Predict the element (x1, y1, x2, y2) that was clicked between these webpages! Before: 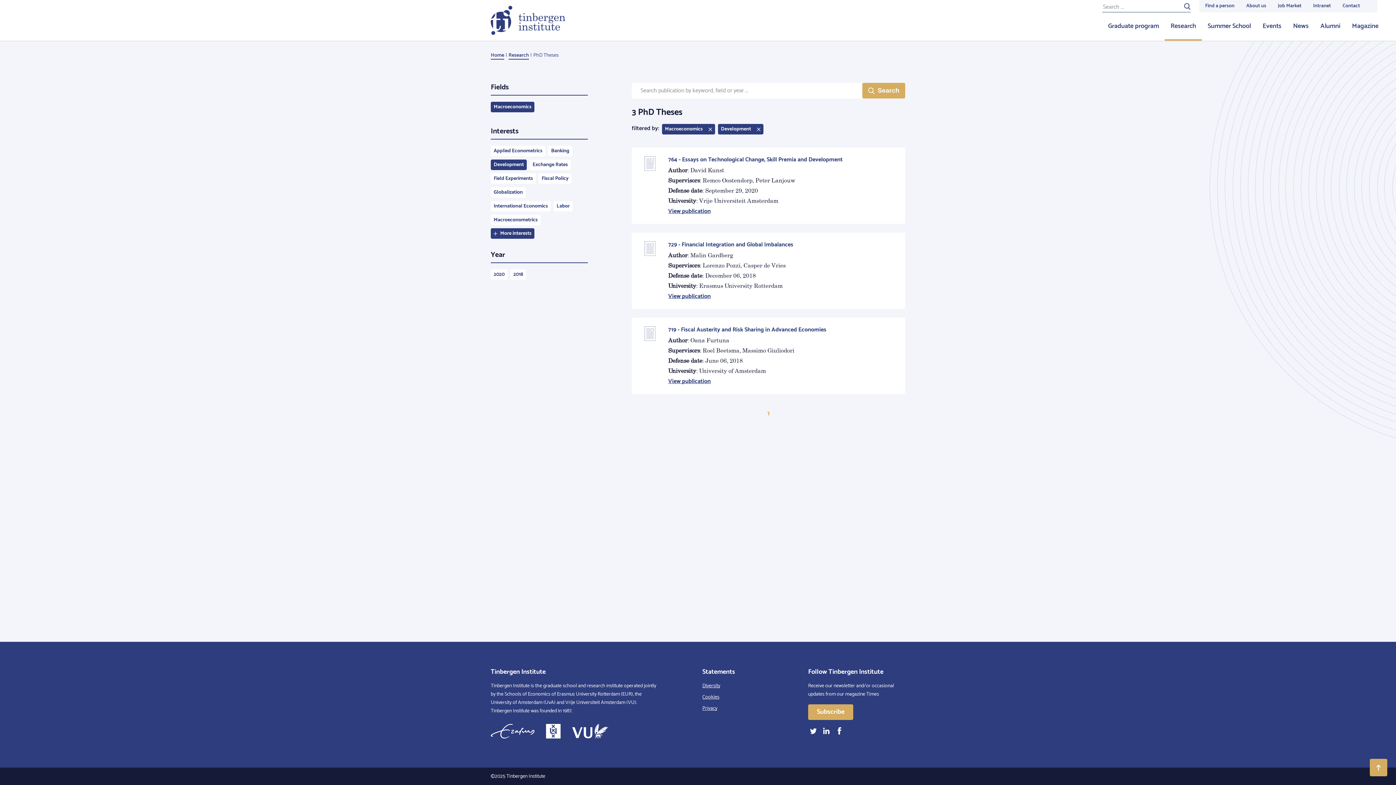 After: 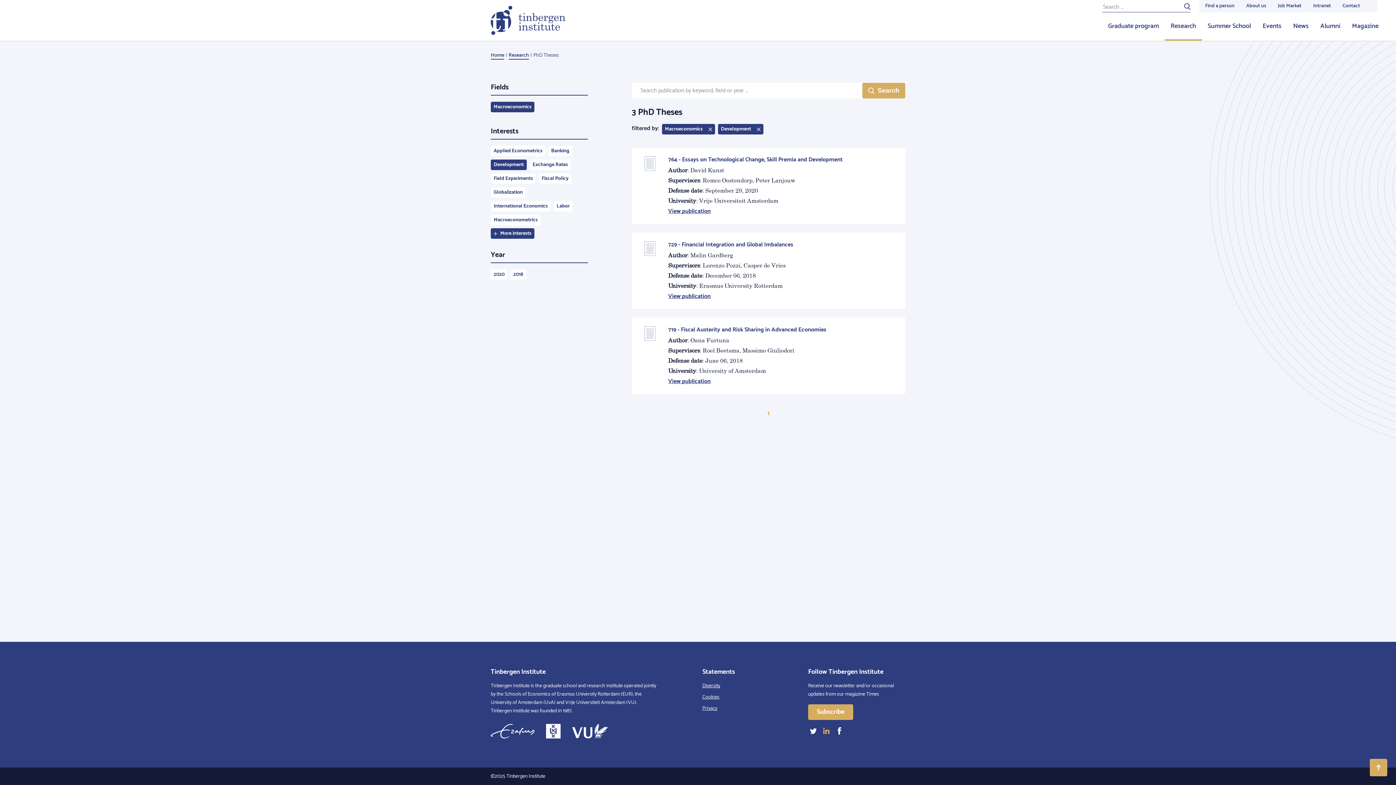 Action: bbox: (821, 730, 831, 739)